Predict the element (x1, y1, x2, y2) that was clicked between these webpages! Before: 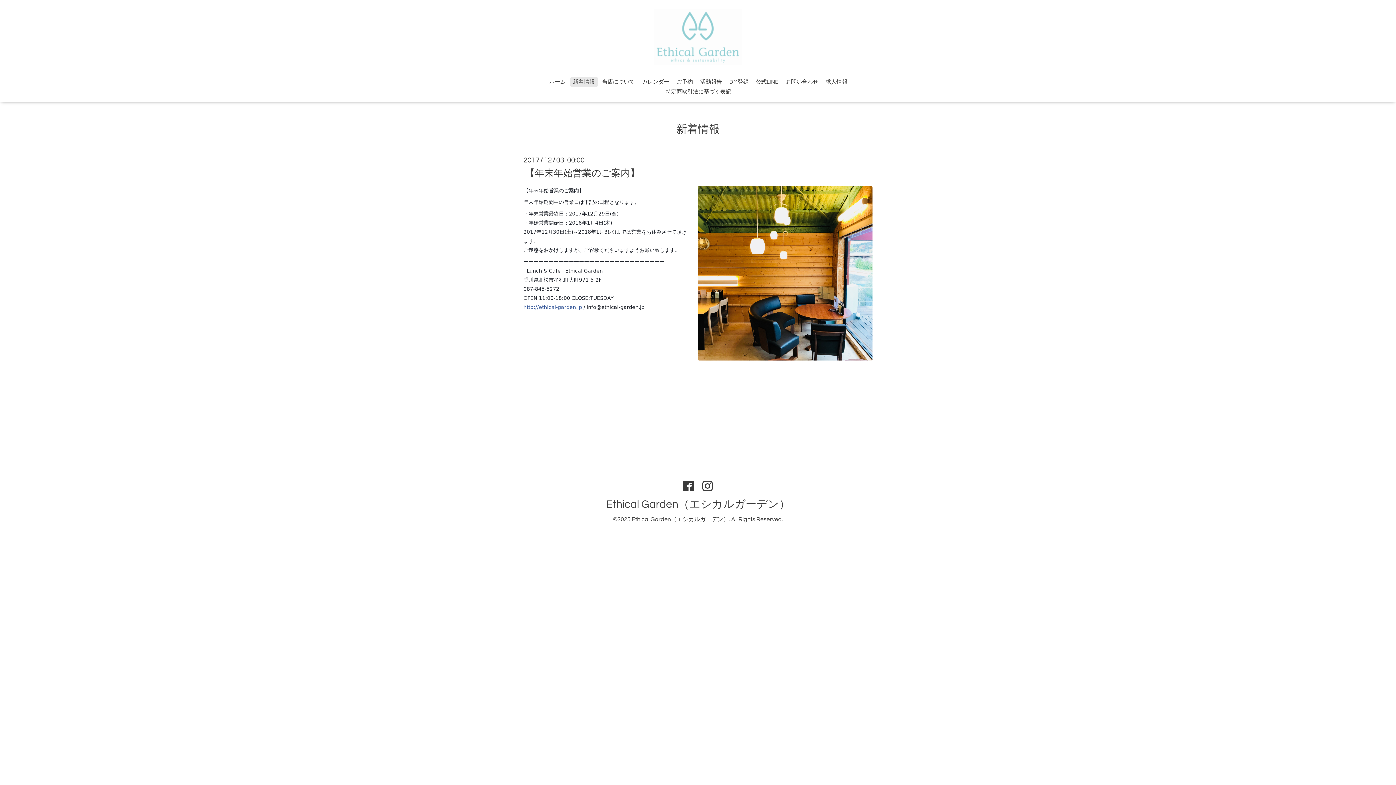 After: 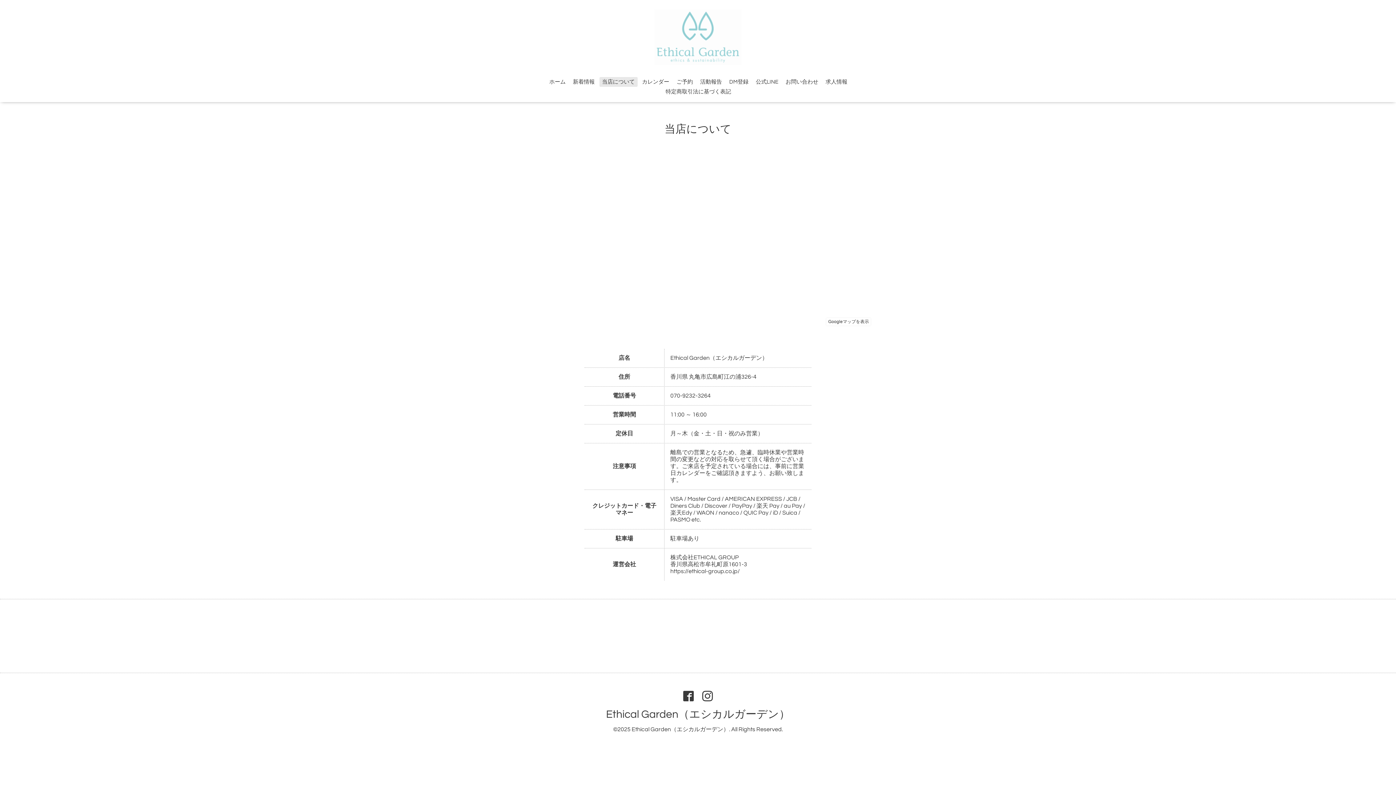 Action: bbox: (599, 77, 637, 87) label: 当店について